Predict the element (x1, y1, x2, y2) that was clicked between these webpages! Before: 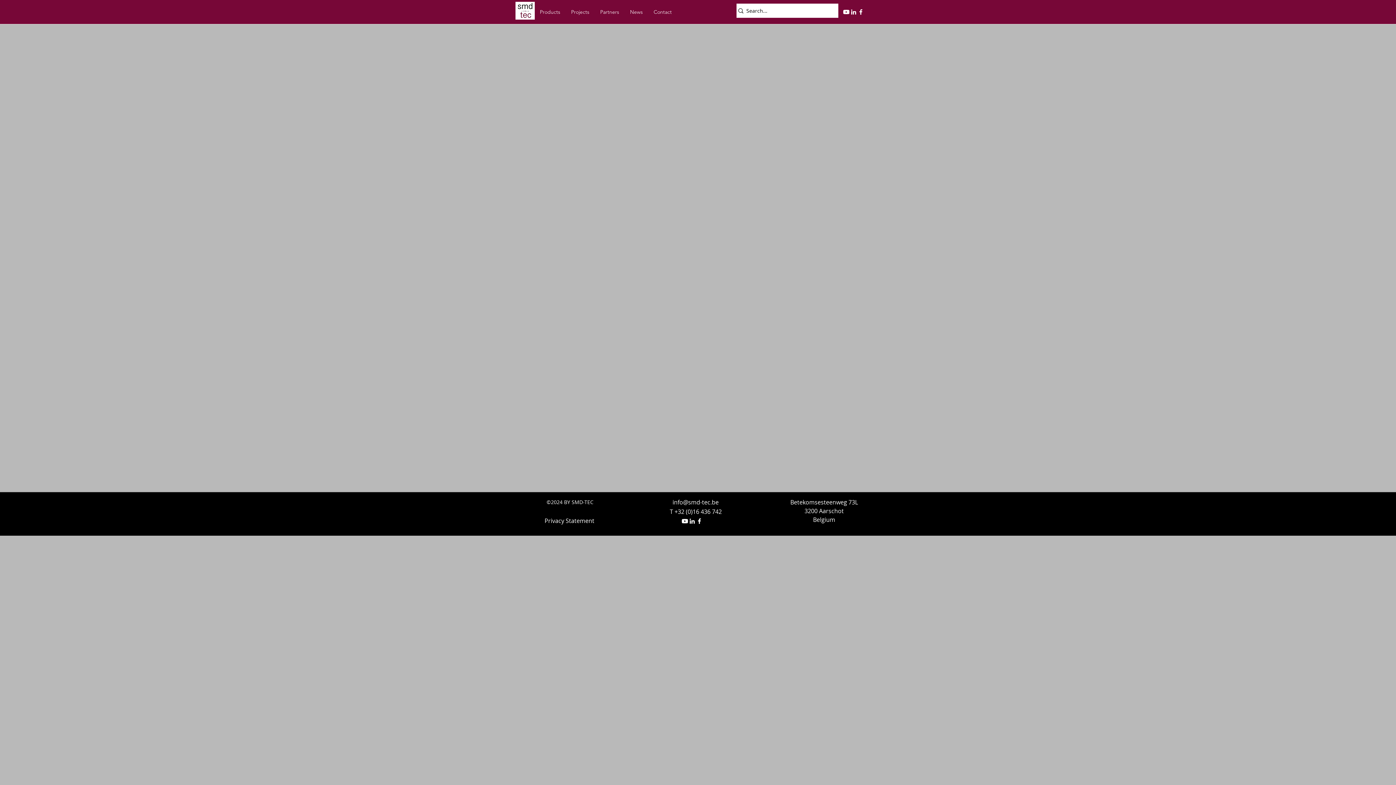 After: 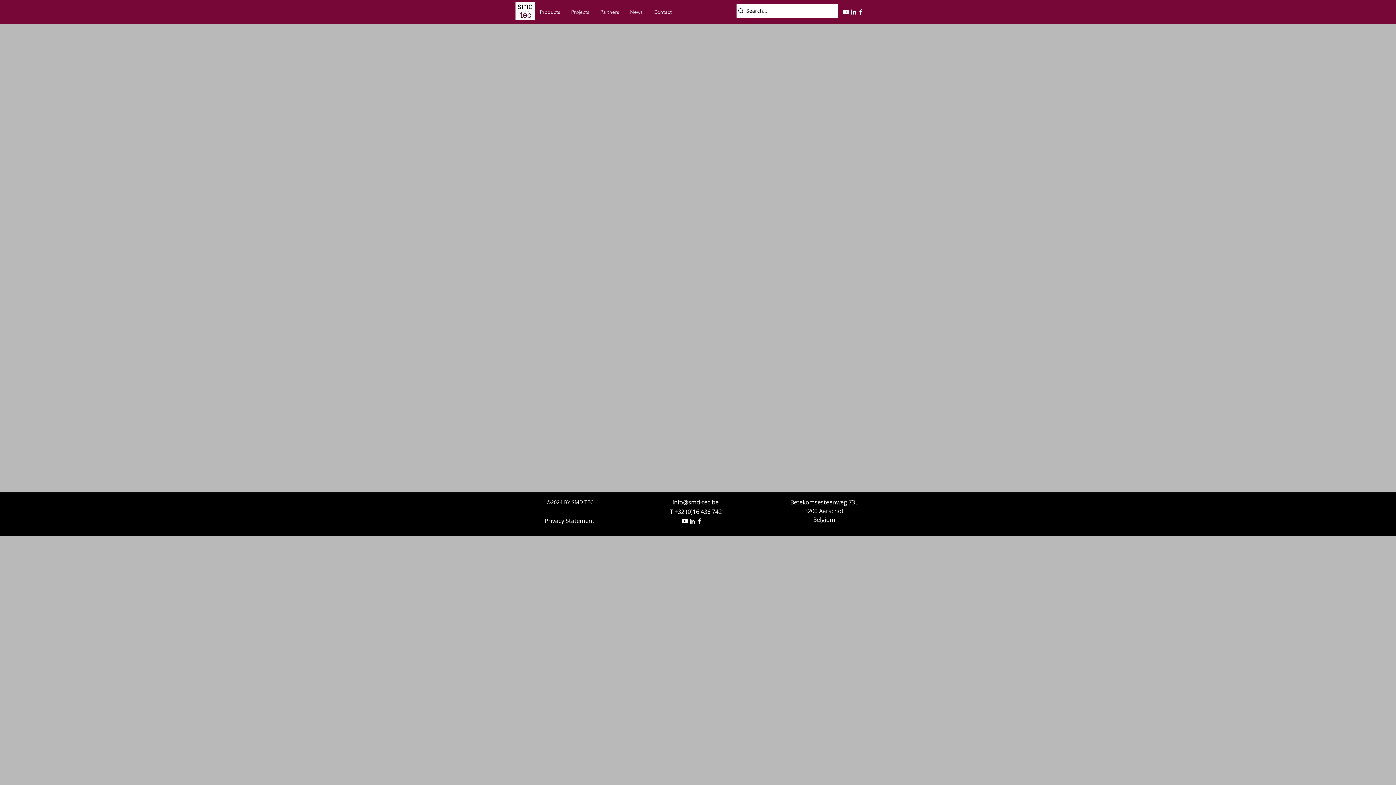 Action: label: twitter bbox: (842, 8, 850, 15)